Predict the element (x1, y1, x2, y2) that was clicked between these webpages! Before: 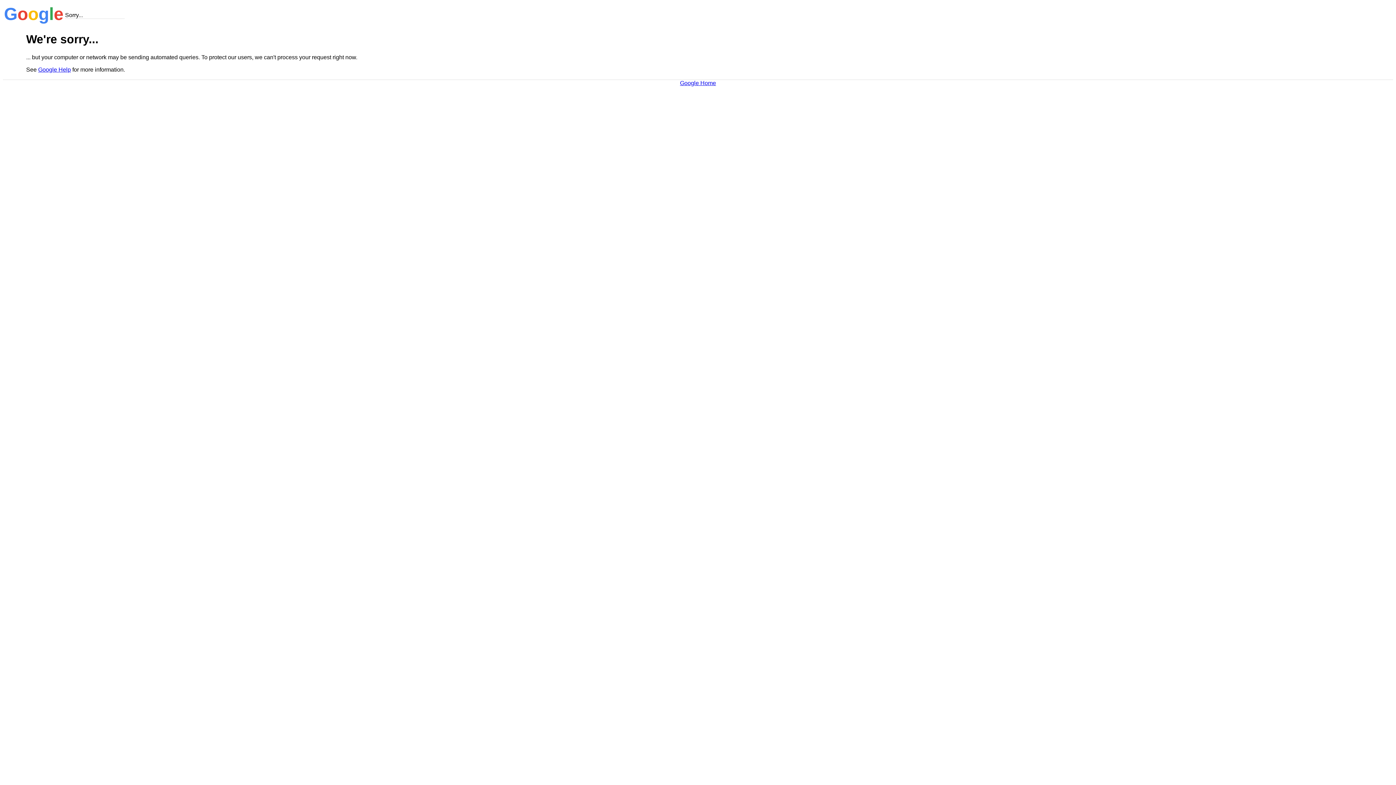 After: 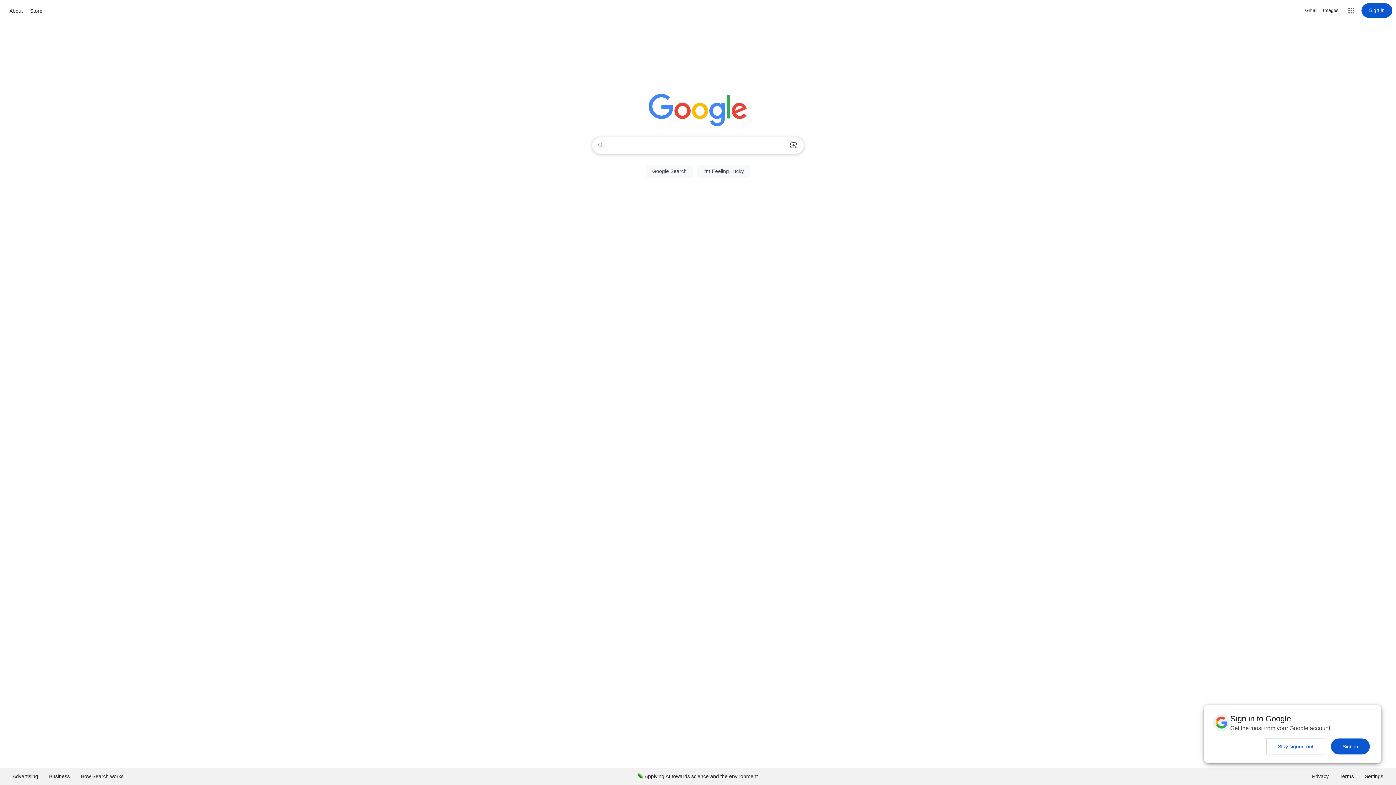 Action: label: Google Home bbox: (680, 79, 716, 86)